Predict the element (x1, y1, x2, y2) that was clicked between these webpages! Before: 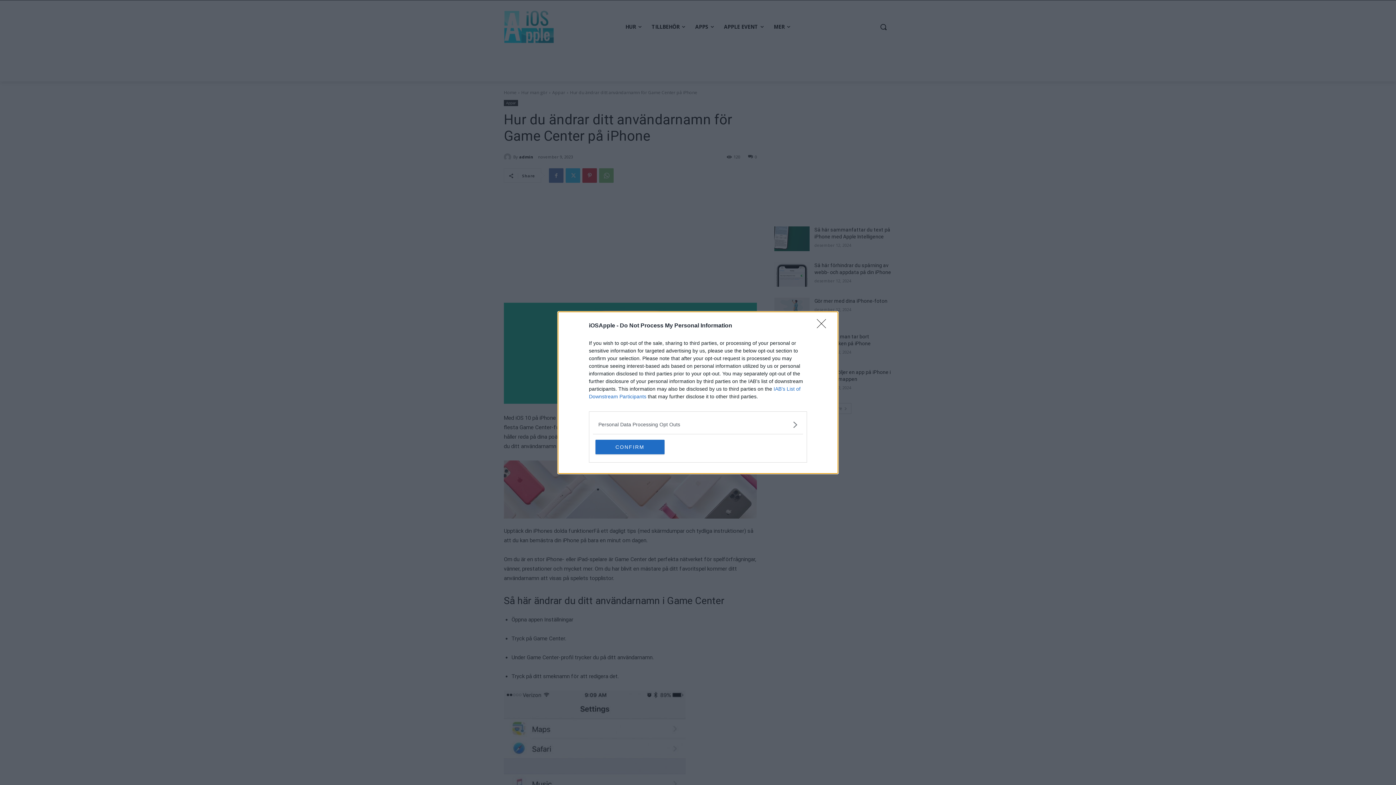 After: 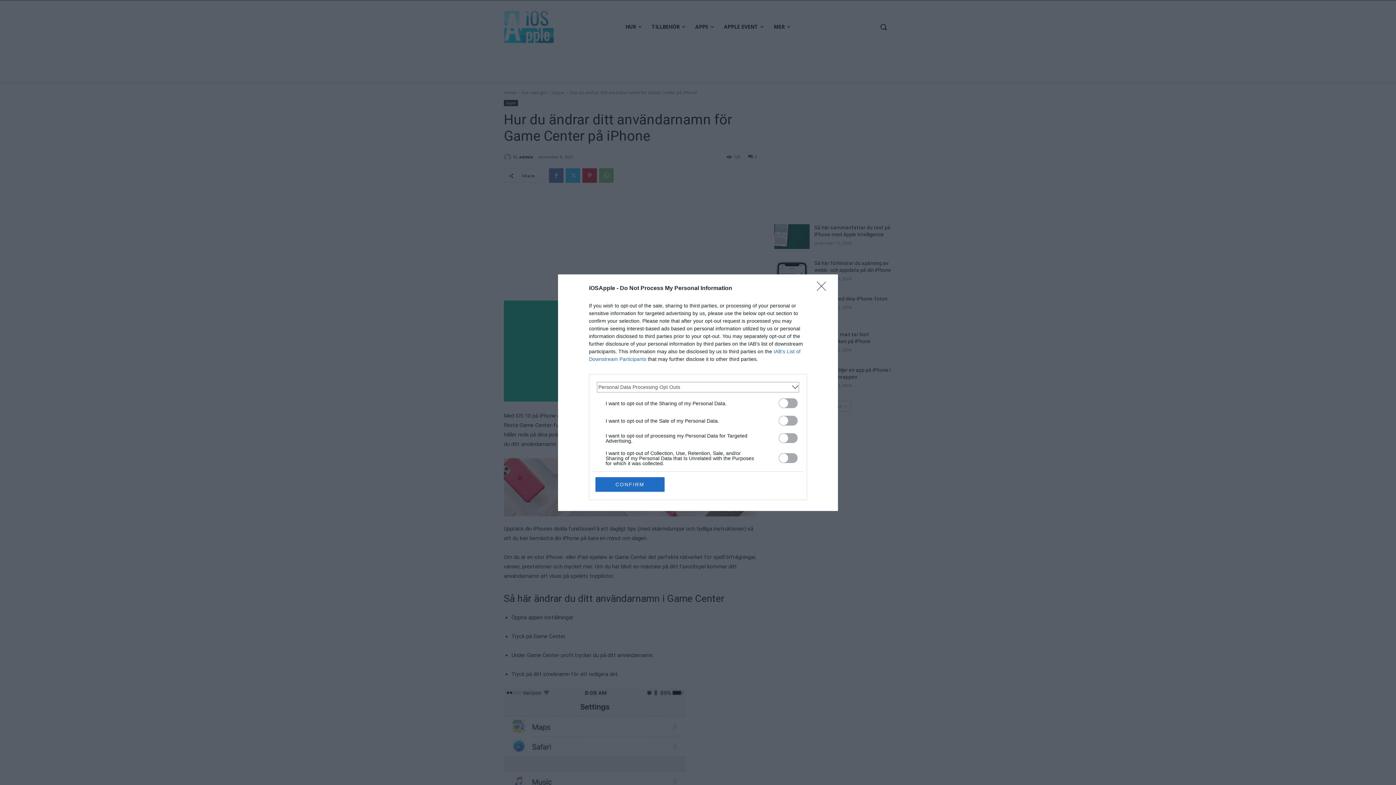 Action: label: Opt-Outs bbox: (598, 420, 797, 428)